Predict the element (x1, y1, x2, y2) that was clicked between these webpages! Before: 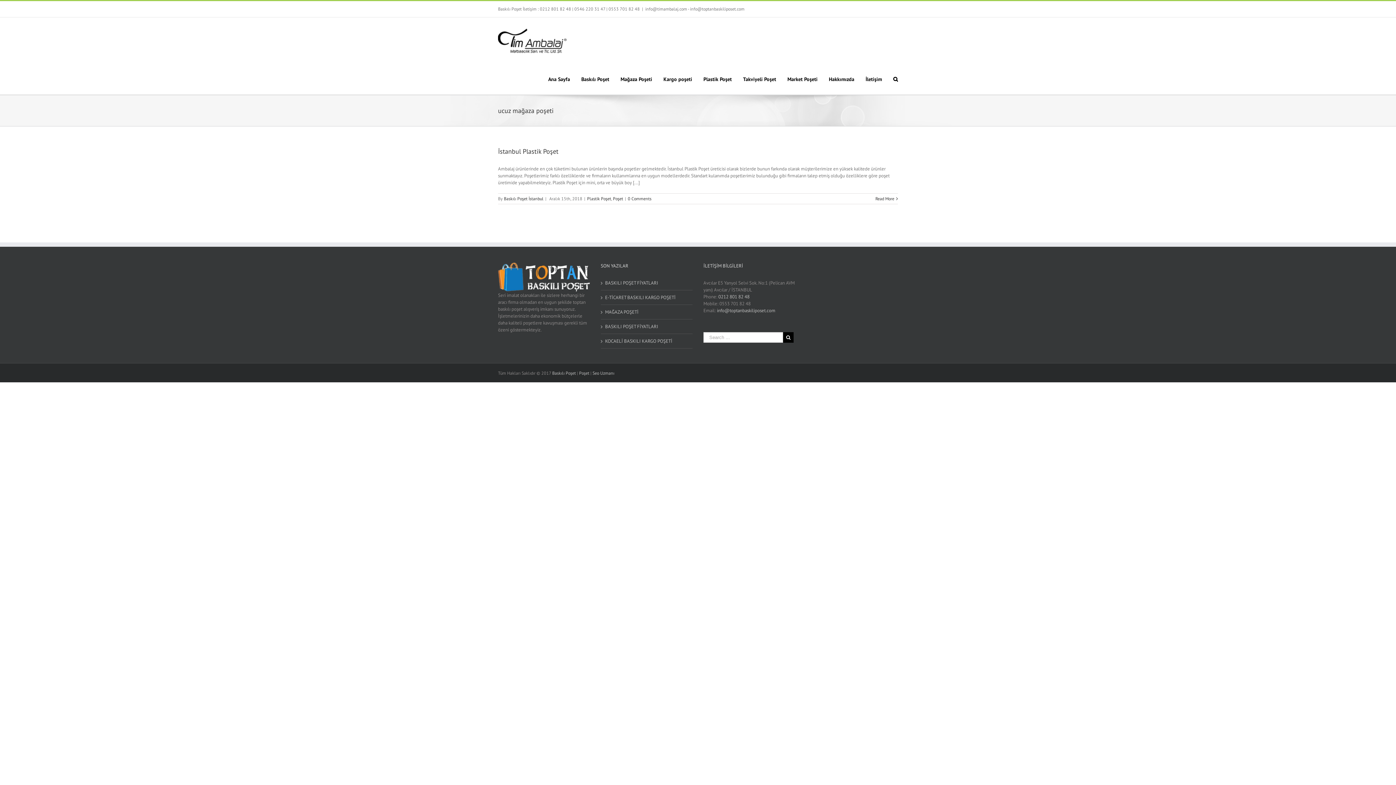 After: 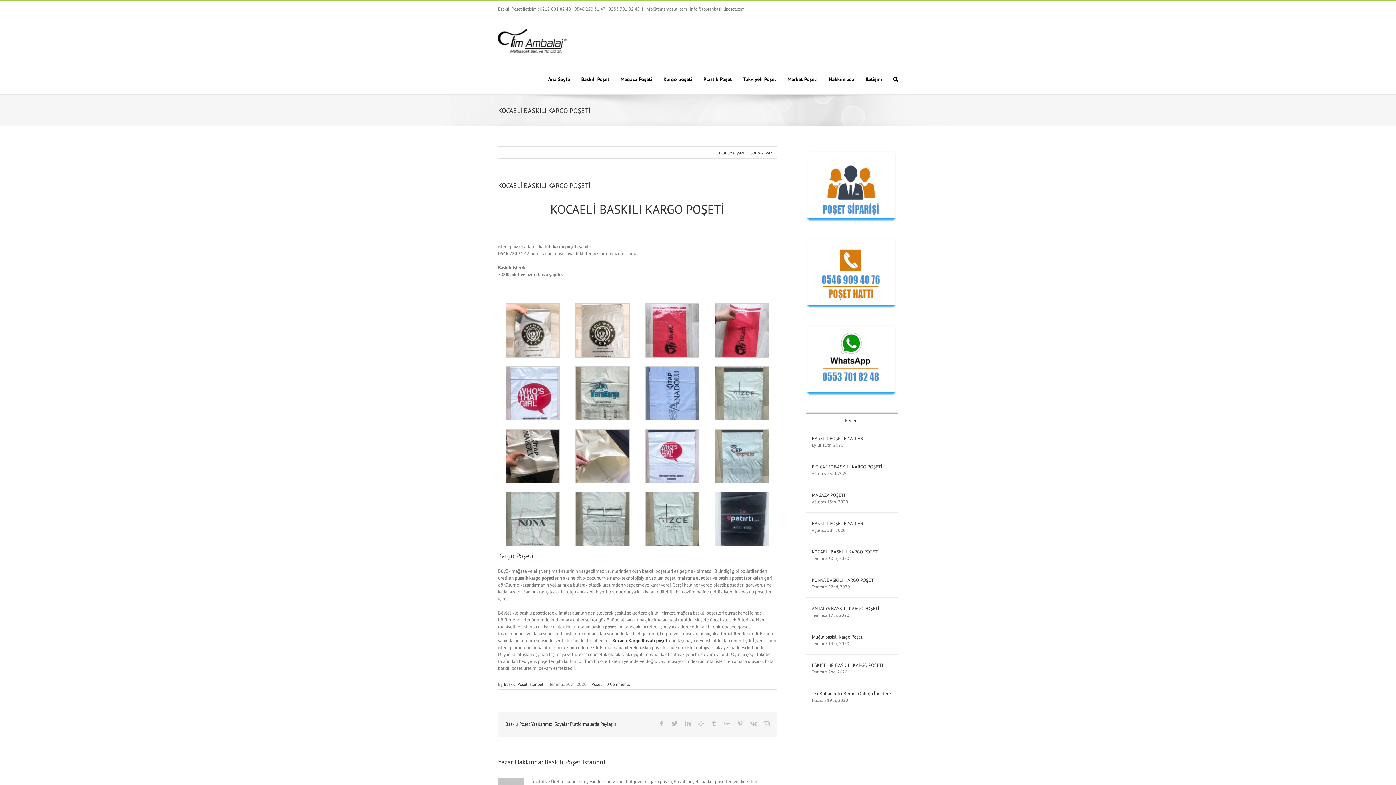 Action: label: KOCAELİ BASKILI KARGO POŞETİ bbox: (605, 337, 689, 344)